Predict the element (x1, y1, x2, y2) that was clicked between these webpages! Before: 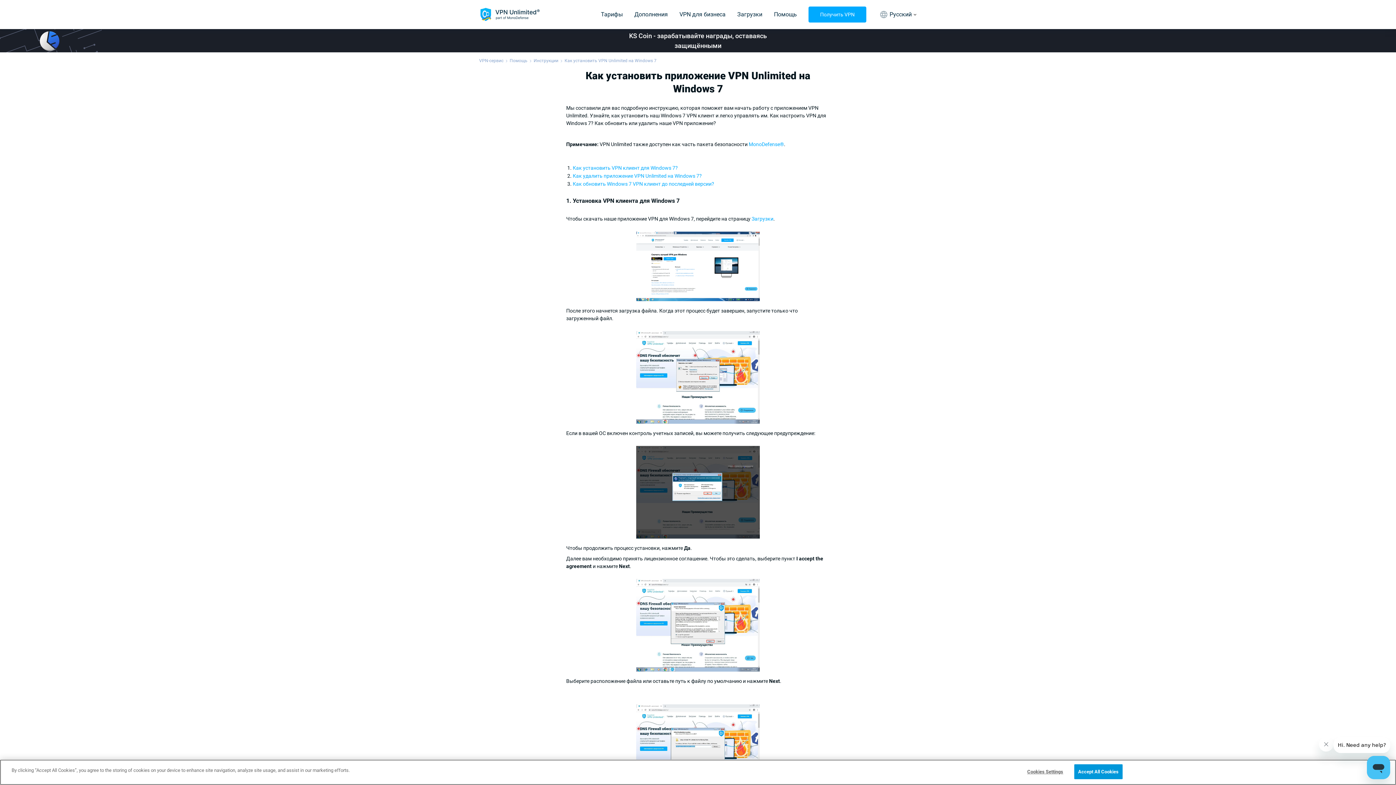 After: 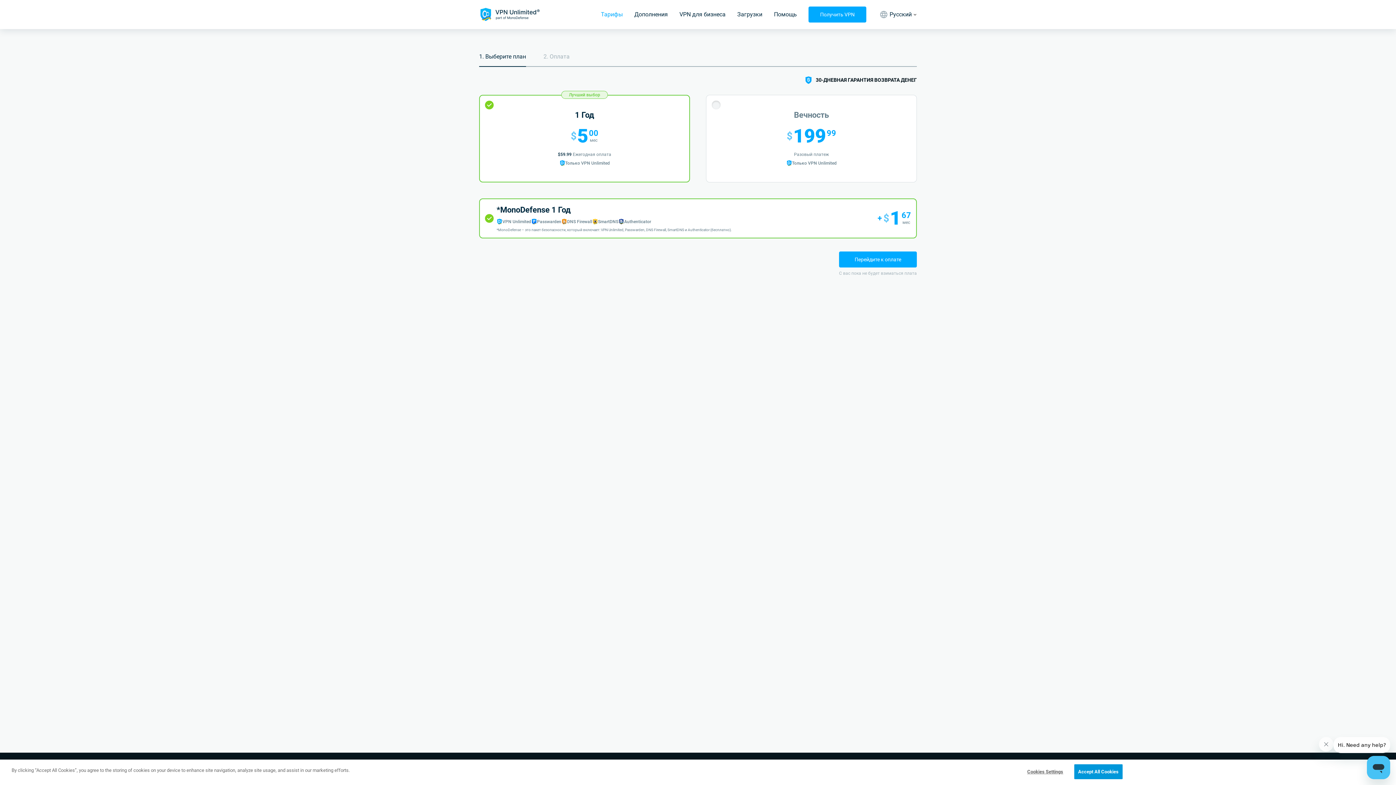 Action: bbox: (601, 10, 622, 17) label: Тарифы